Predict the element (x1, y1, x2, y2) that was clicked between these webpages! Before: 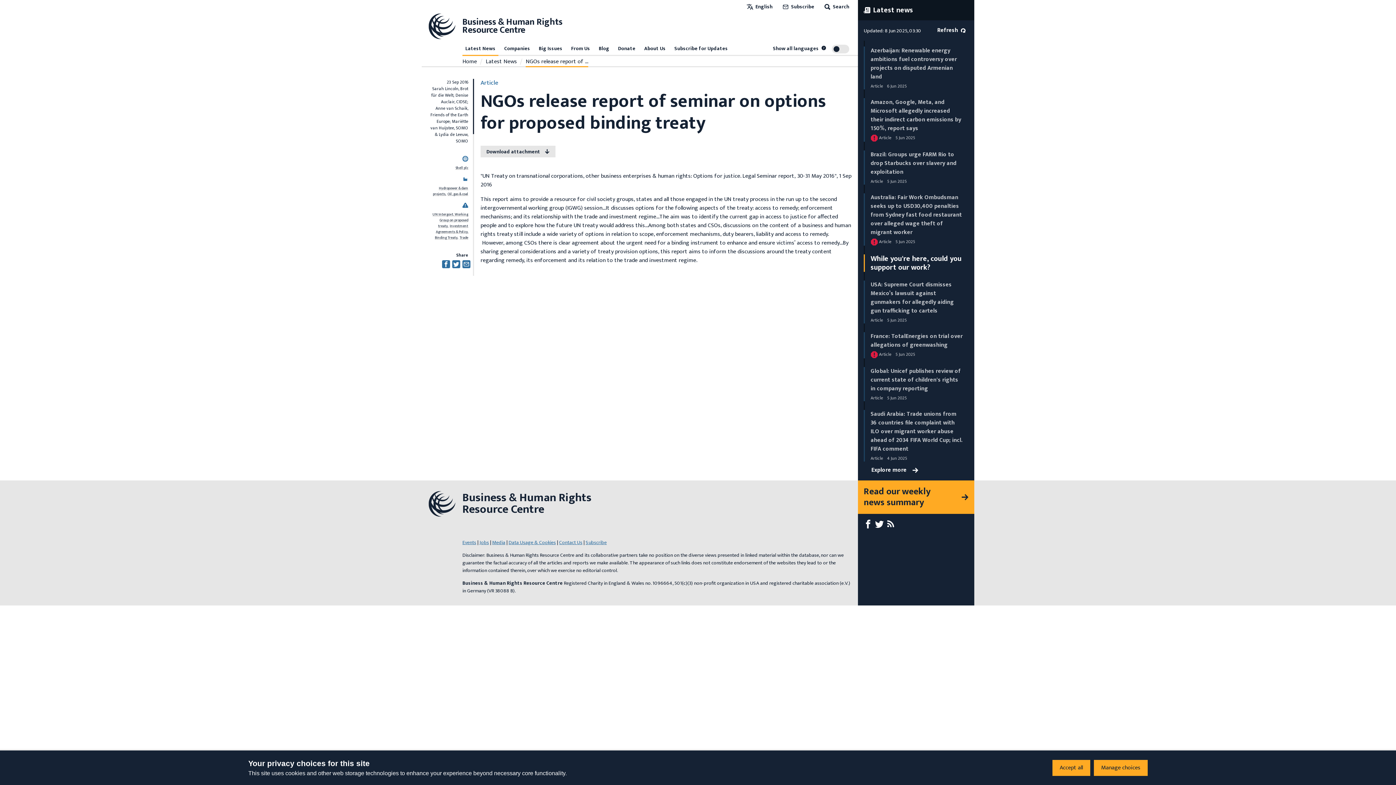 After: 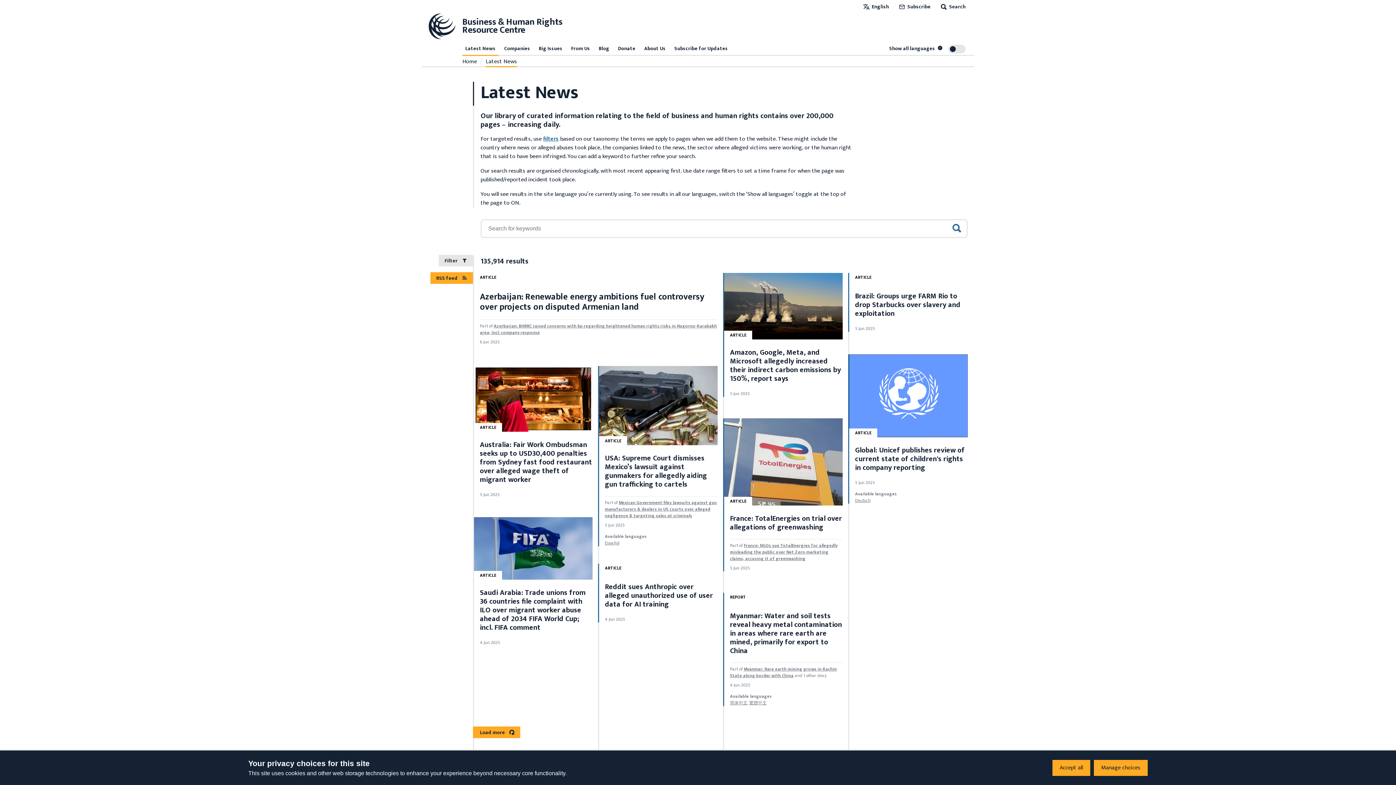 Action: label:  Search bbox: (823, 2, 849, 10)